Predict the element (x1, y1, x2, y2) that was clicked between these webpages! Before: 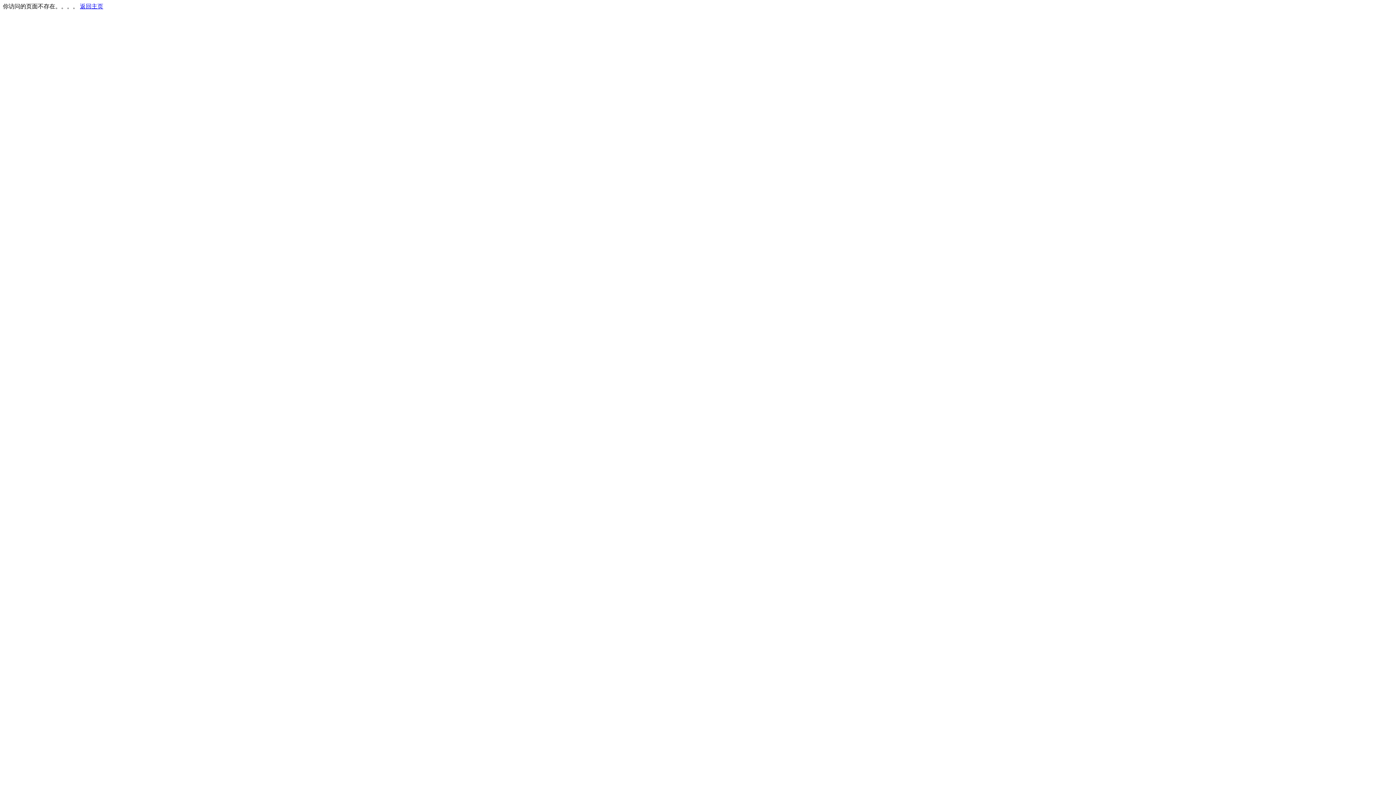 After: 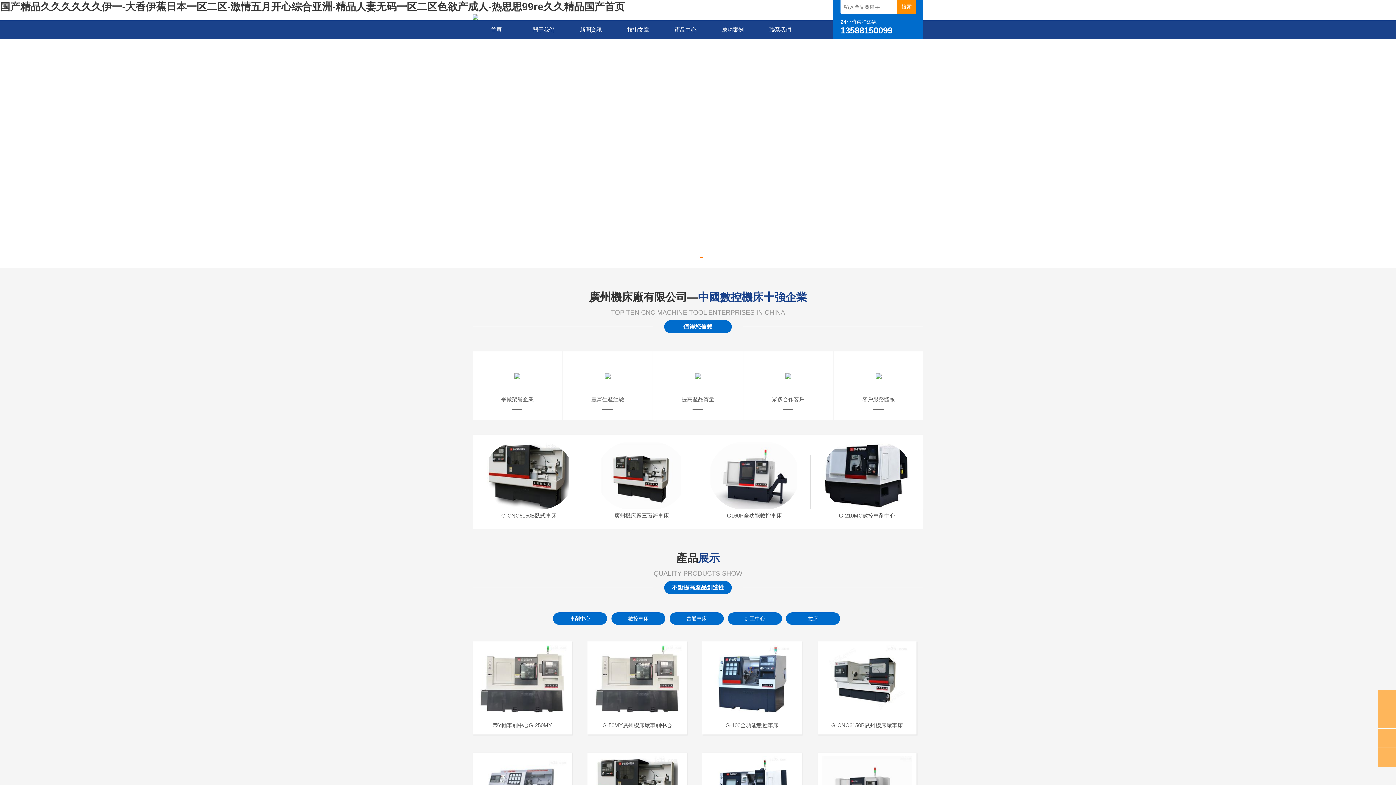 Action: label: 返回主页 bbox: (80, 3, 103, 9)